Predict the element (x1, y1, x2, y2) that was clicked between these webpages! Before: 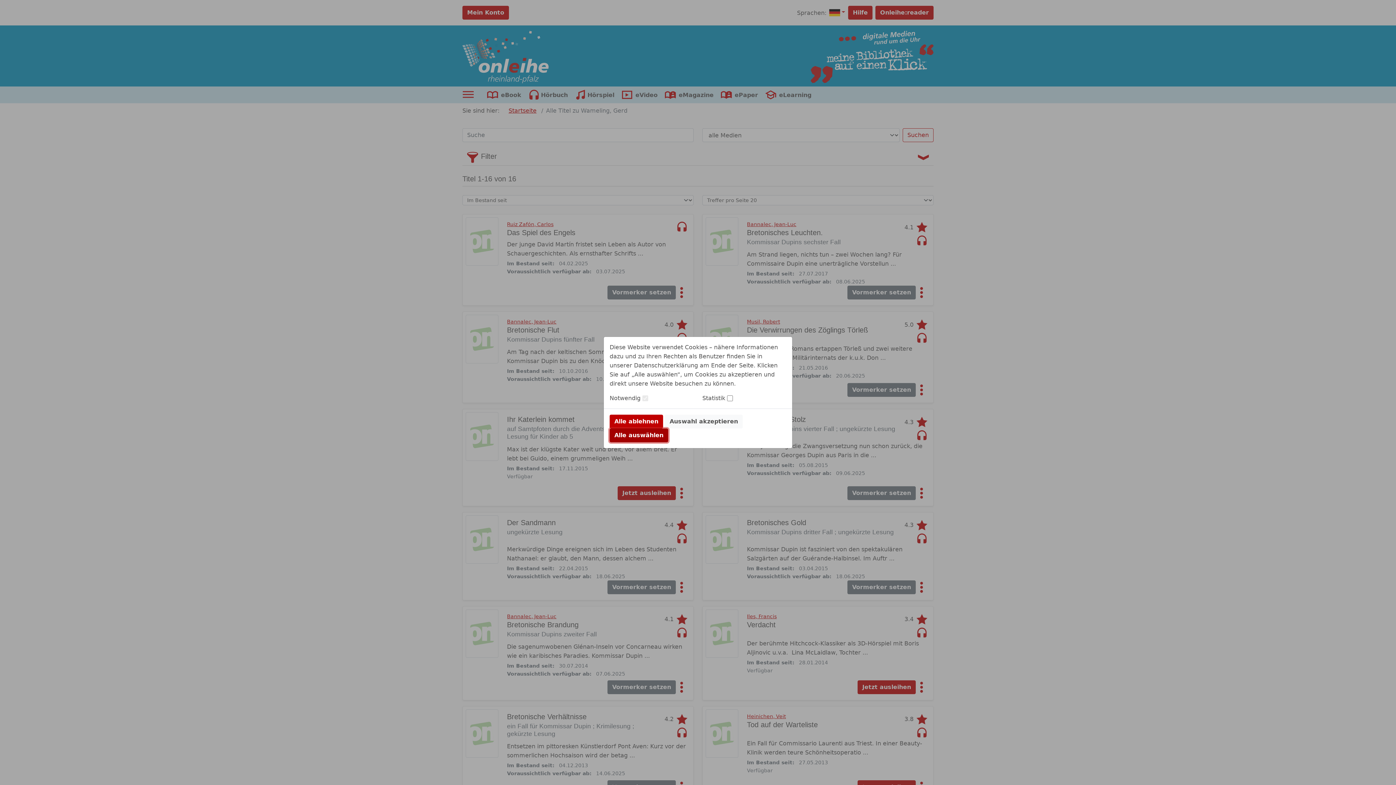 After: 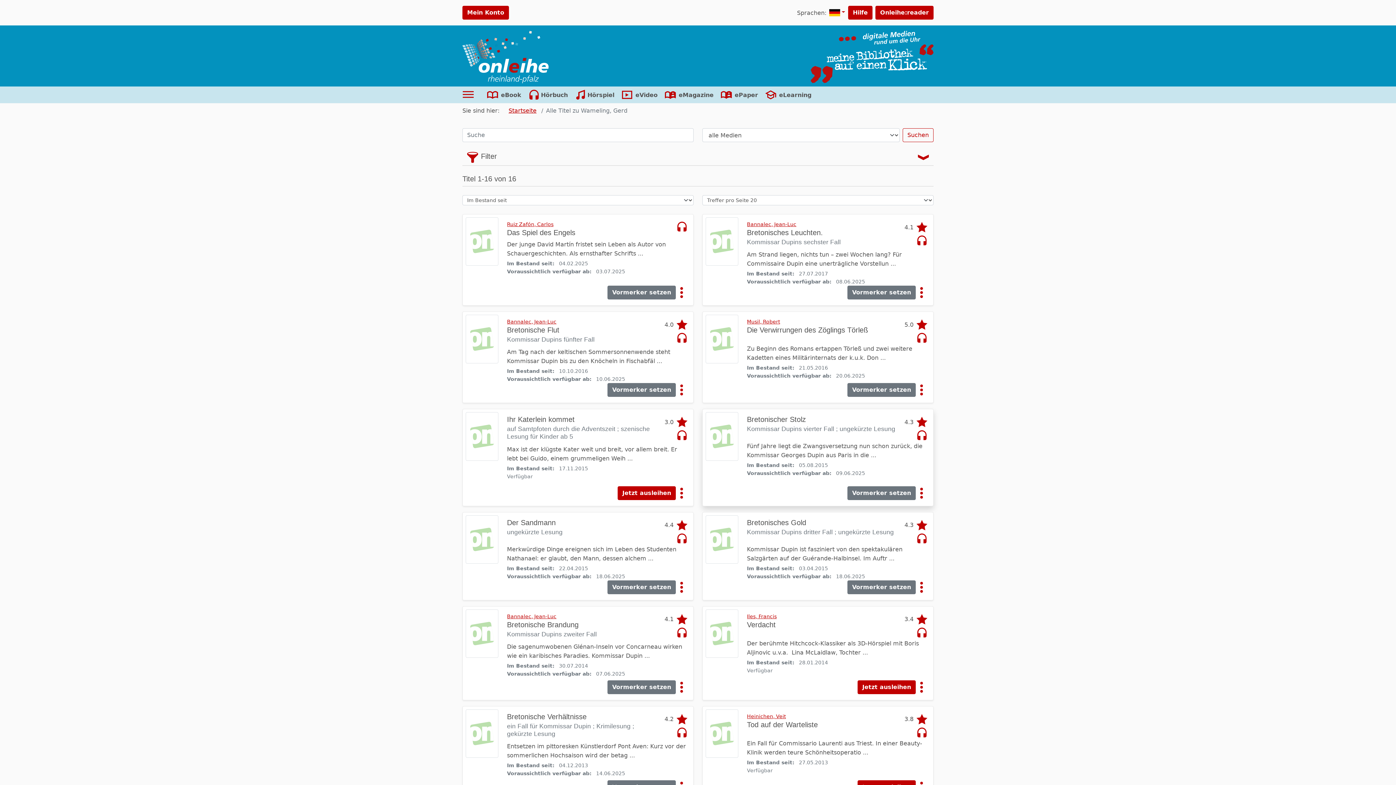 Action: bbox: (665, 414, 742, 428) label: Auswahl akzeptieren